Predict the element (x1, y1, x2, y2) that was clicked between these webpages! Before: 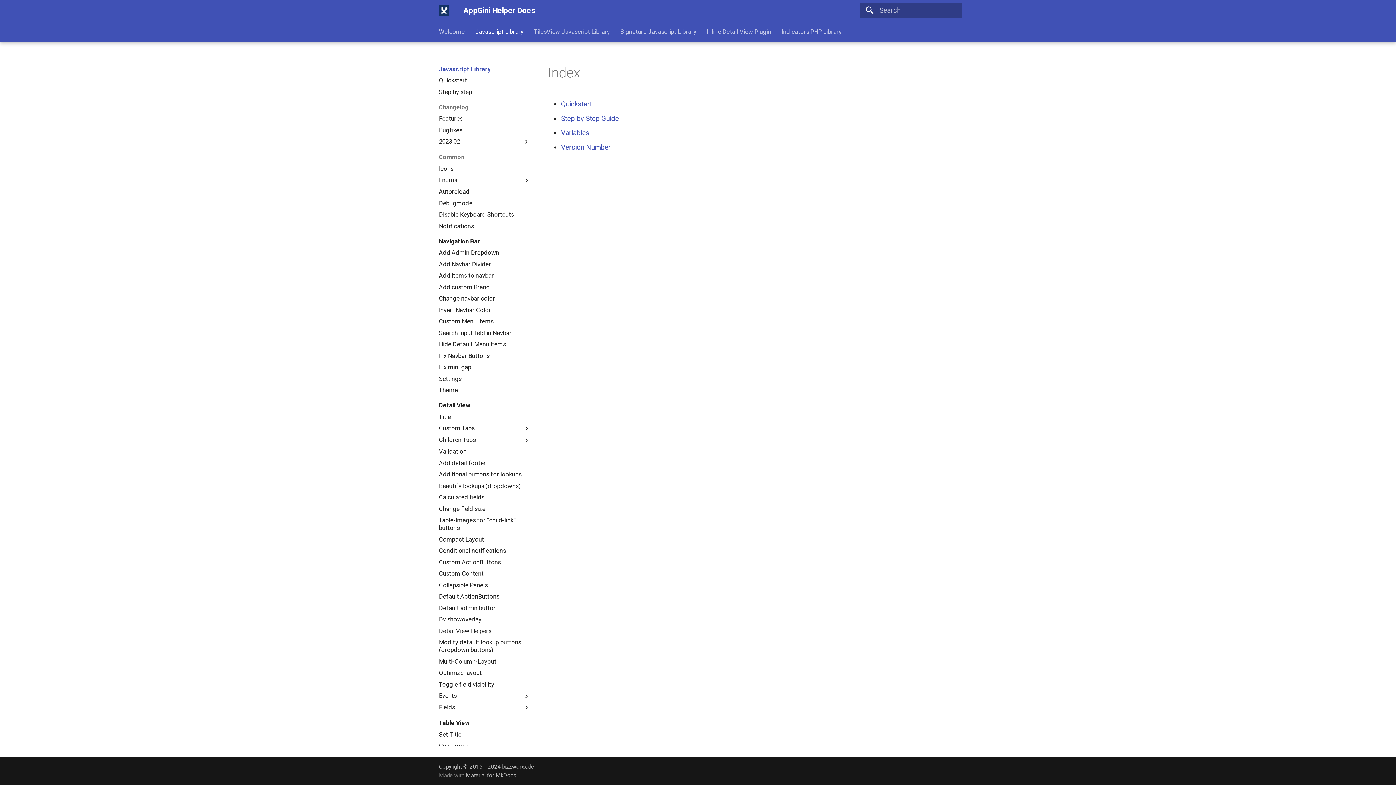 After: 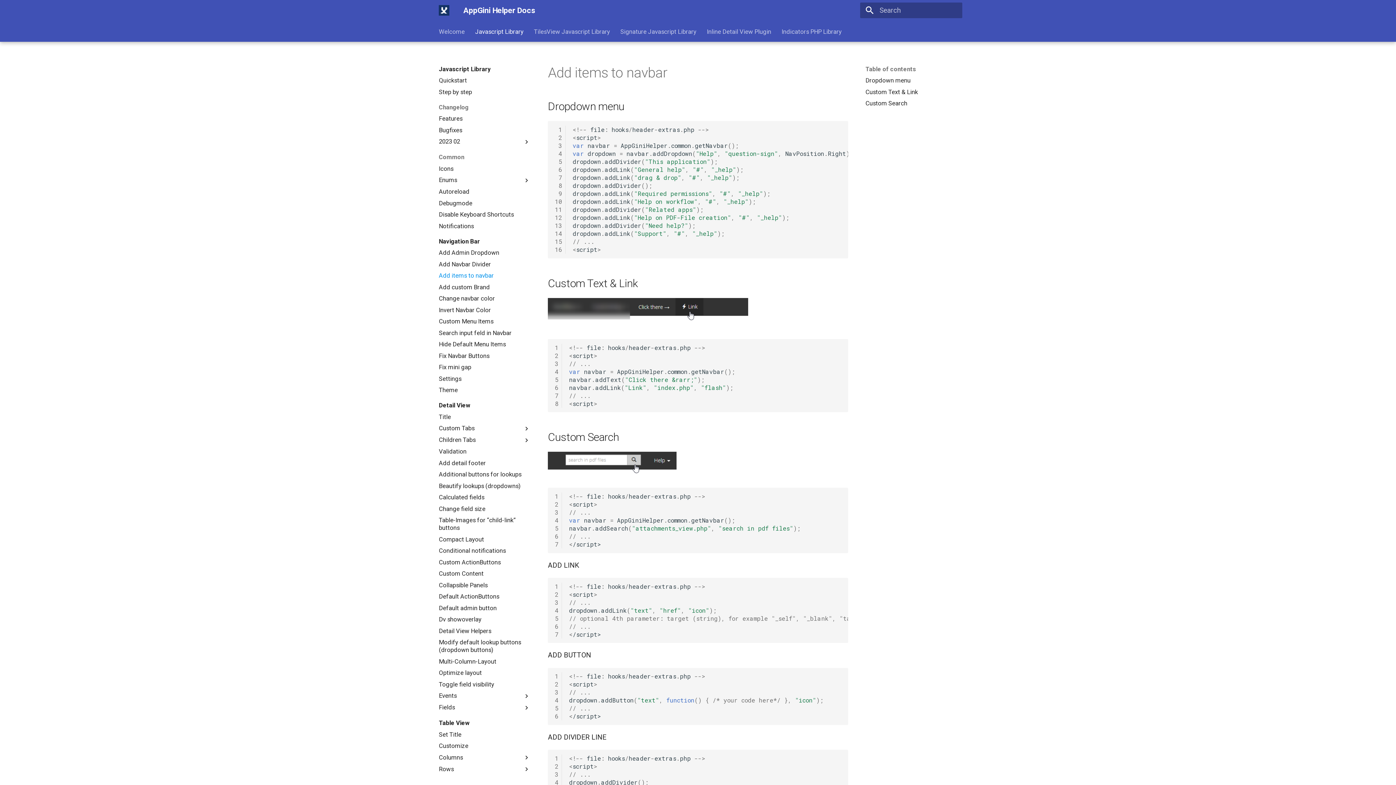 Action: label: Add items to navbar bbox: (438, 272, 530, 279)